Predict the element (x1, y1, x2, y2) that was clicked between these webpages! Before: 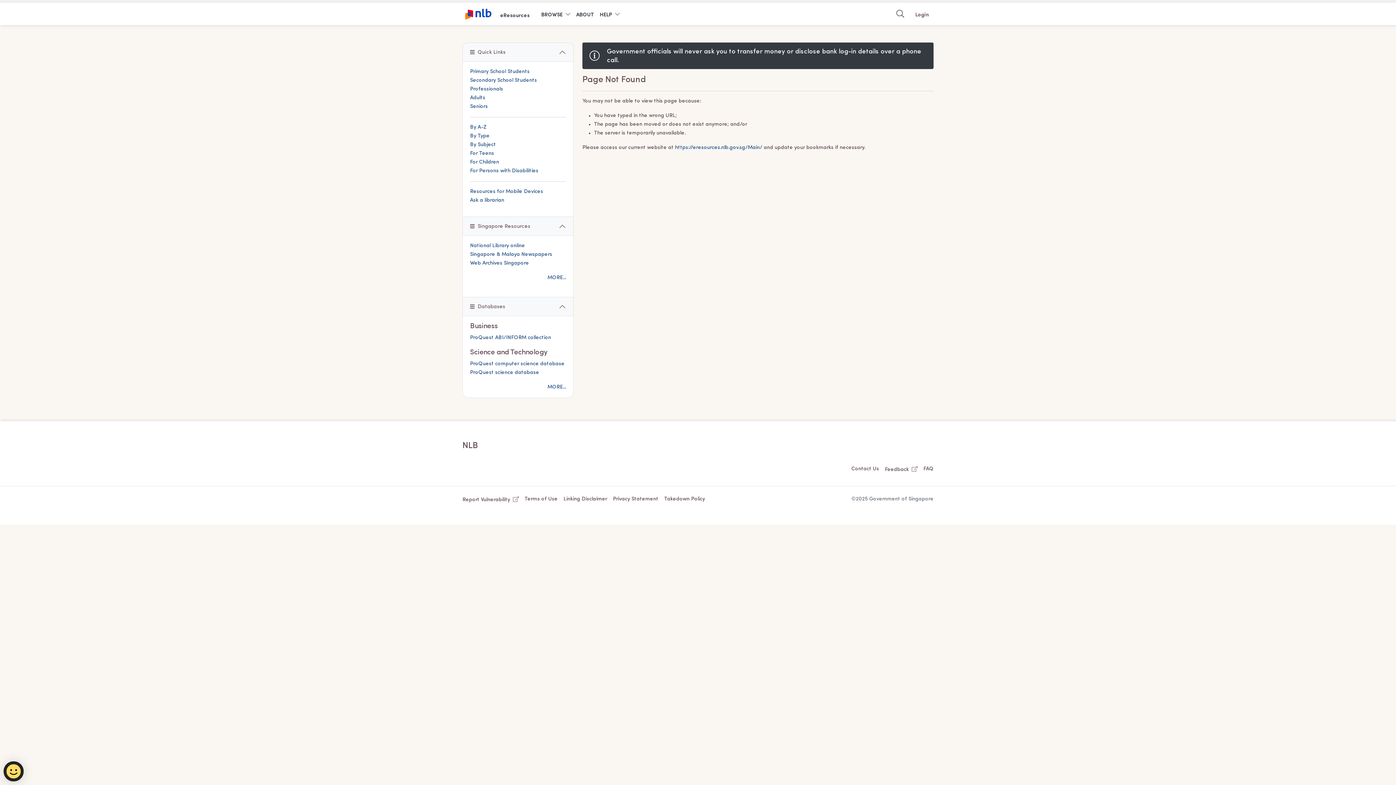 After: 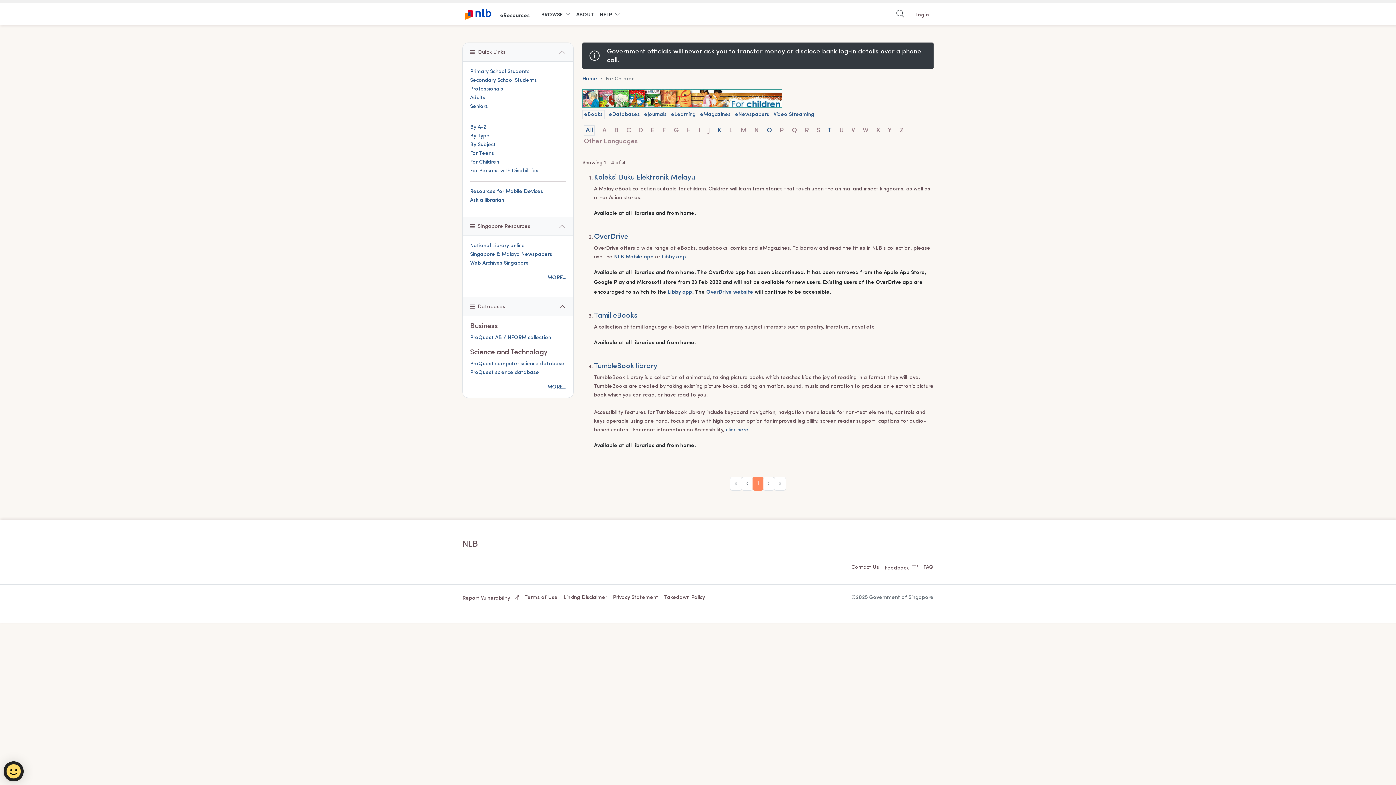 Action: label: For Children bbox: (470, 159, 499, 165)